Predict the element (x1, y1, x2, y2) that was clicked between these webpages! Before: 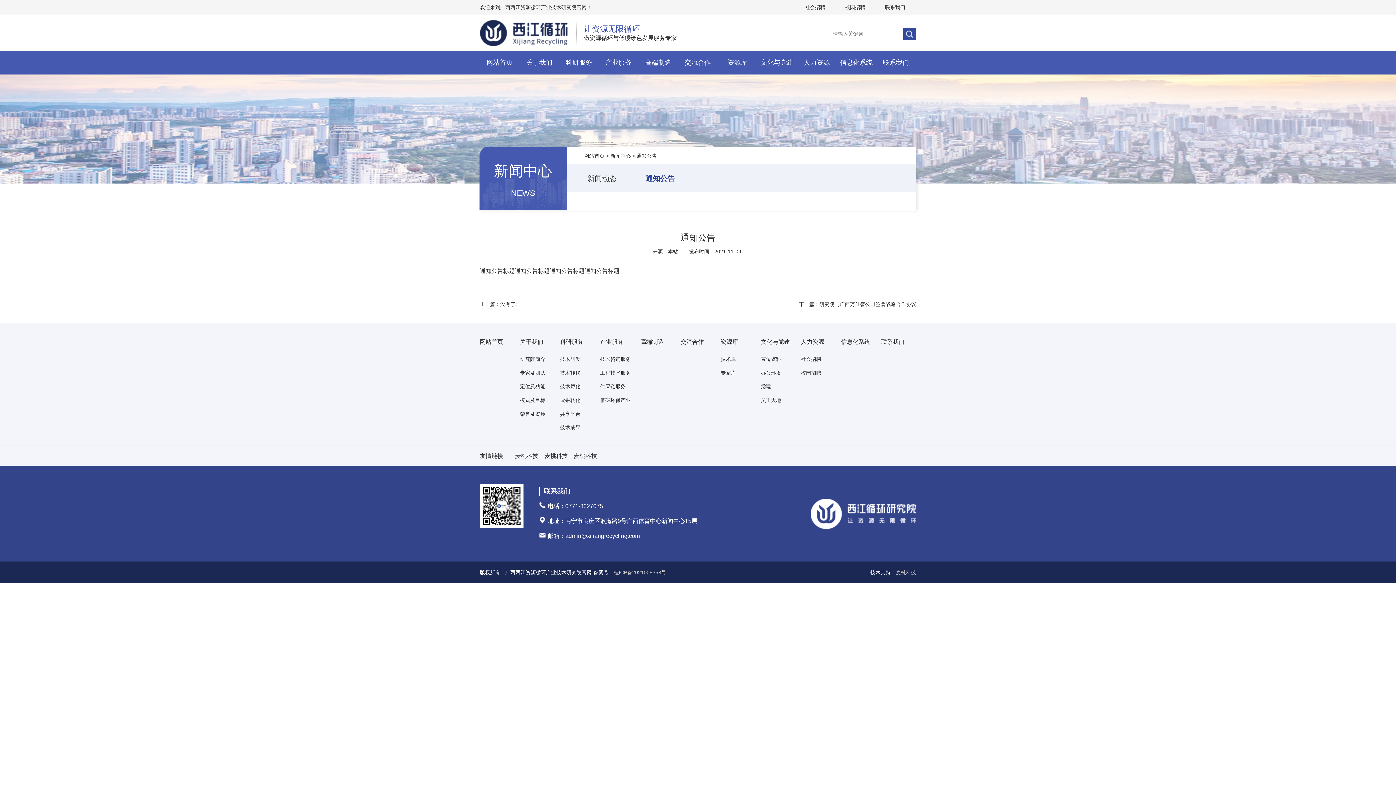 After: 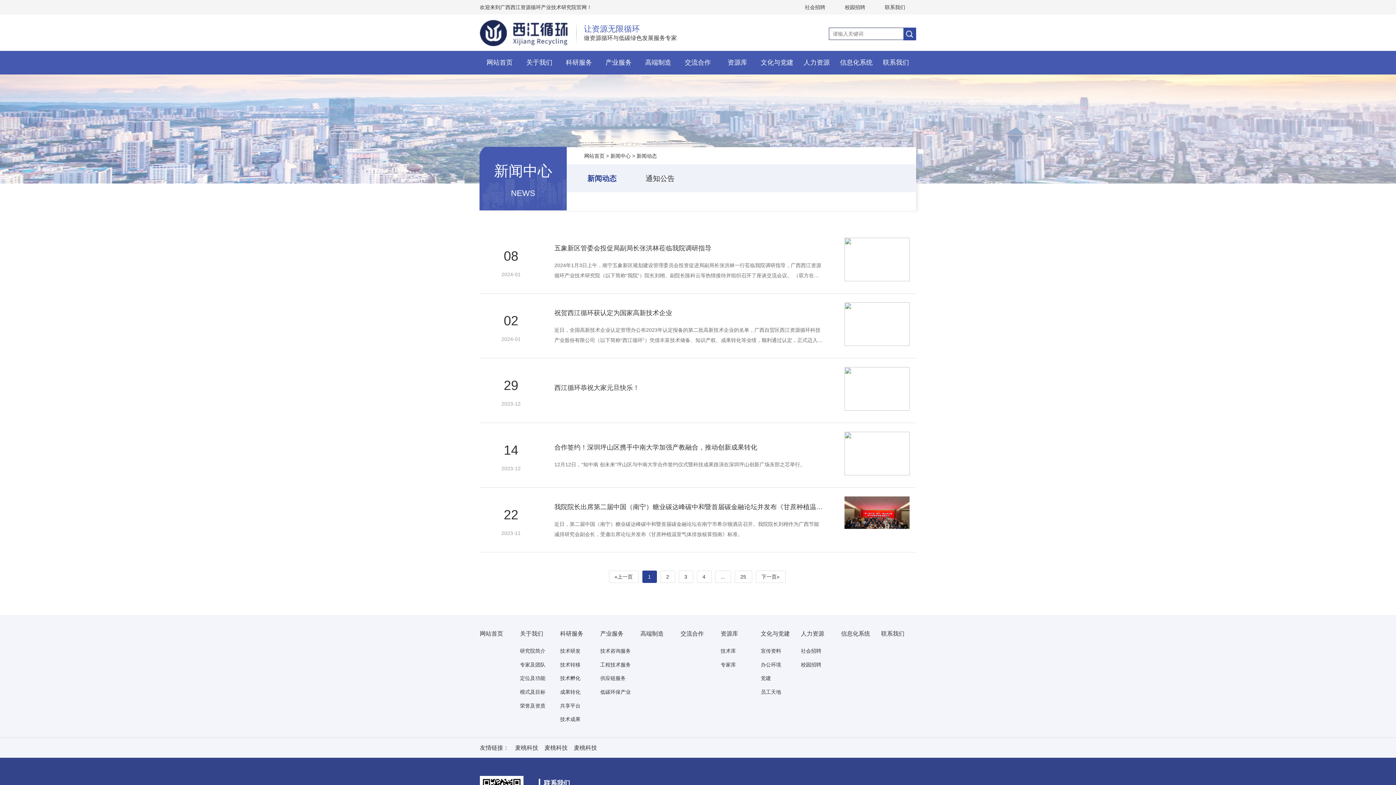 Action: bbox: (587, 174, 616, 182) label: 新闻动态